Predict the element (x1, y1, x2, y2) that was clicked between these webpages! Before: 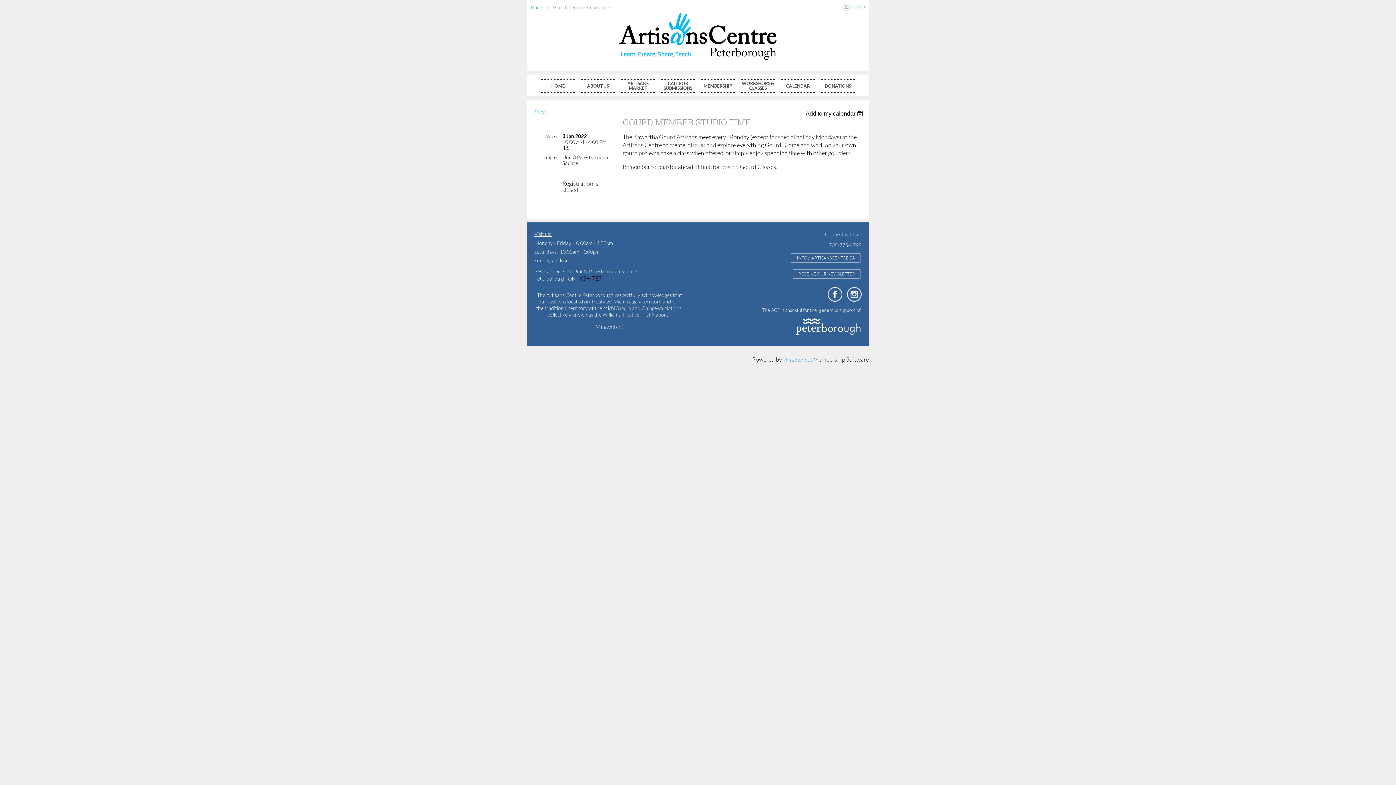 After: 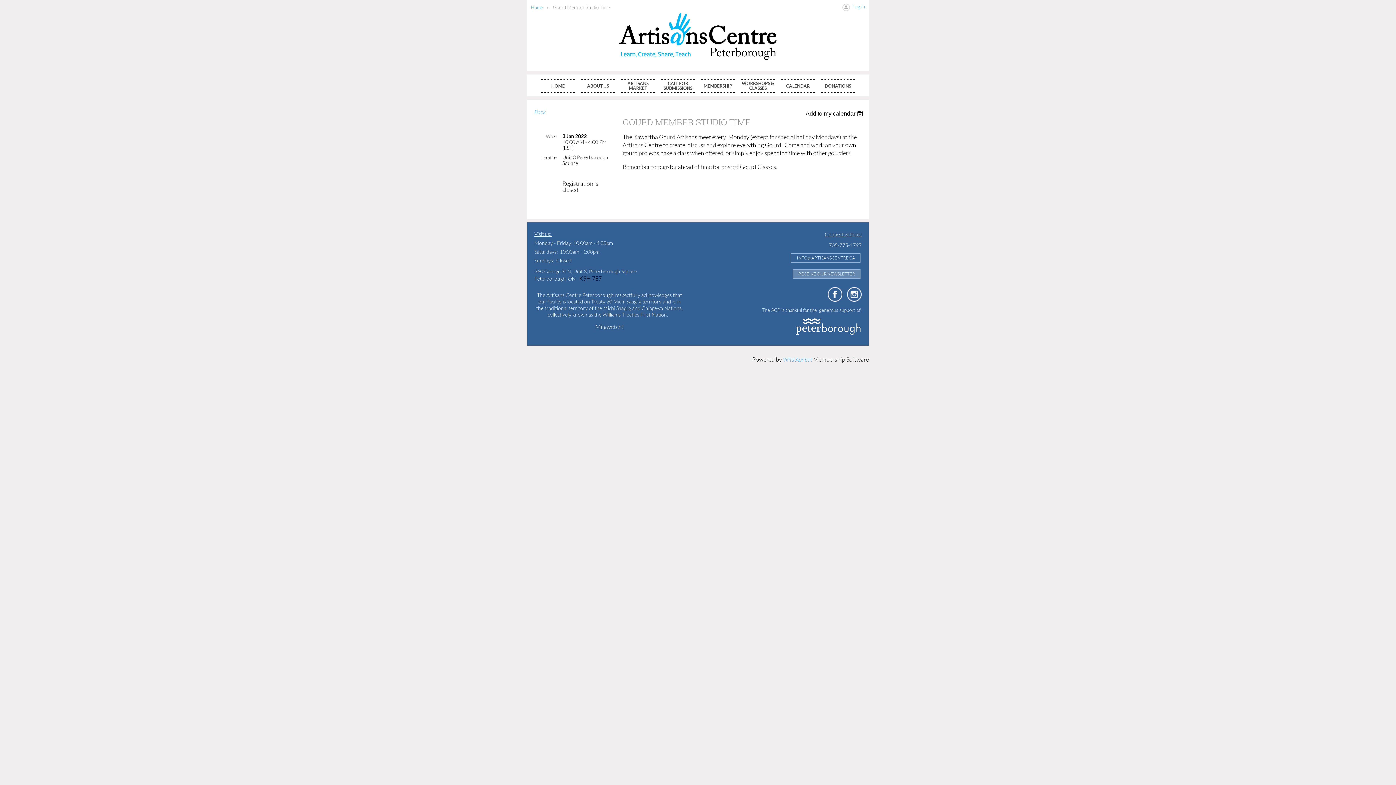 Action: bbox: (793, 269, 860, 278) label: RECEIVE OUR NEWSLETTER